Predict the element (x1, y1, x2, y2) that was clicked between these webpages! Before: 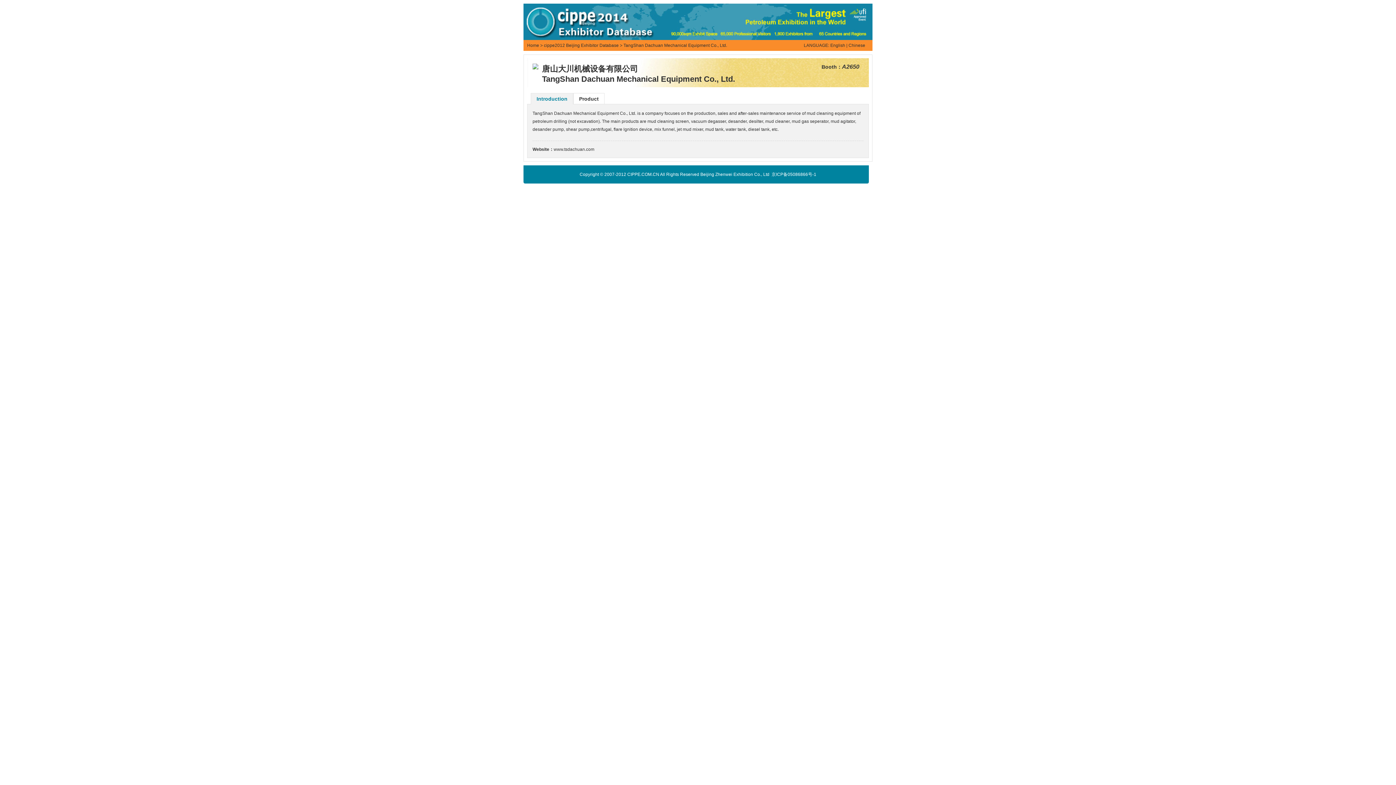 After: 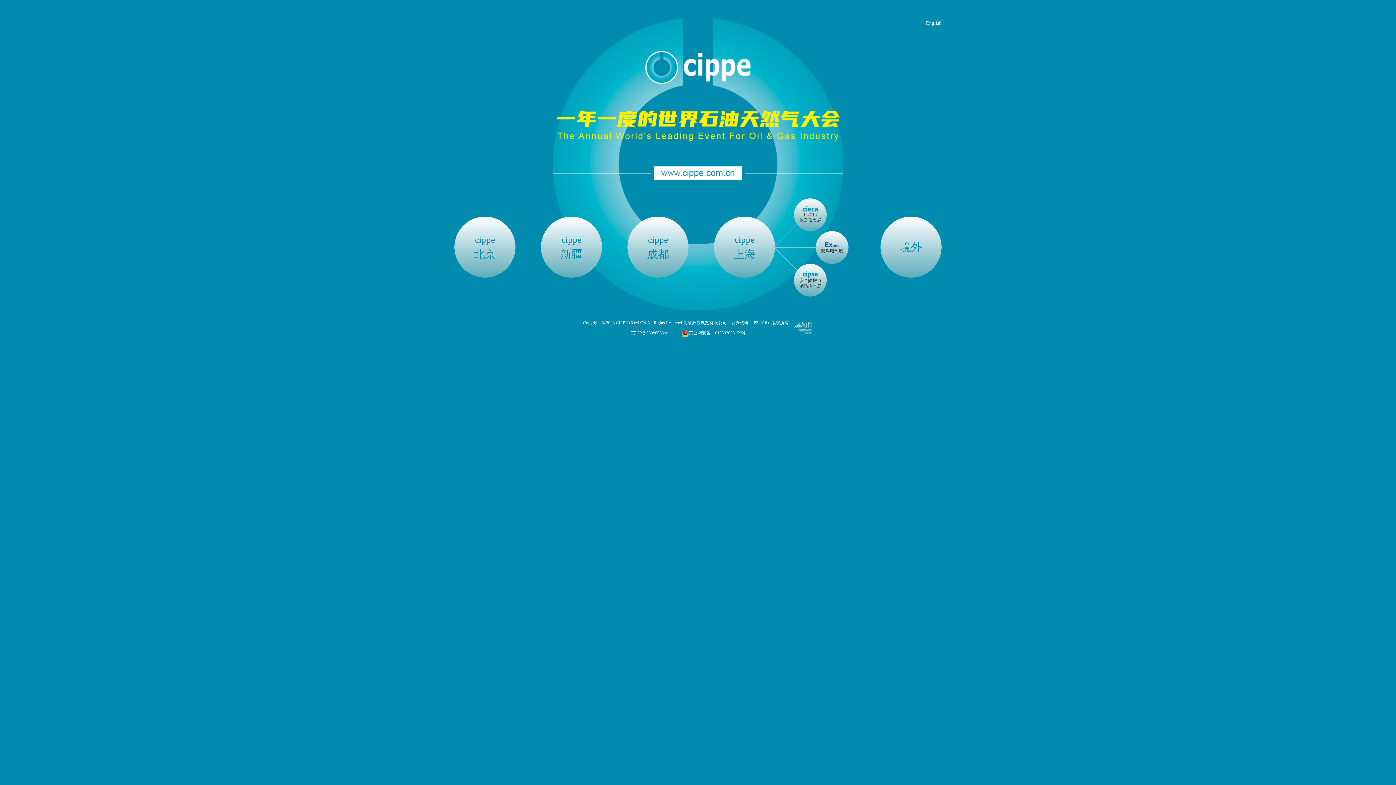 Action: bbox: (527, 42, 539, 48) label: Home